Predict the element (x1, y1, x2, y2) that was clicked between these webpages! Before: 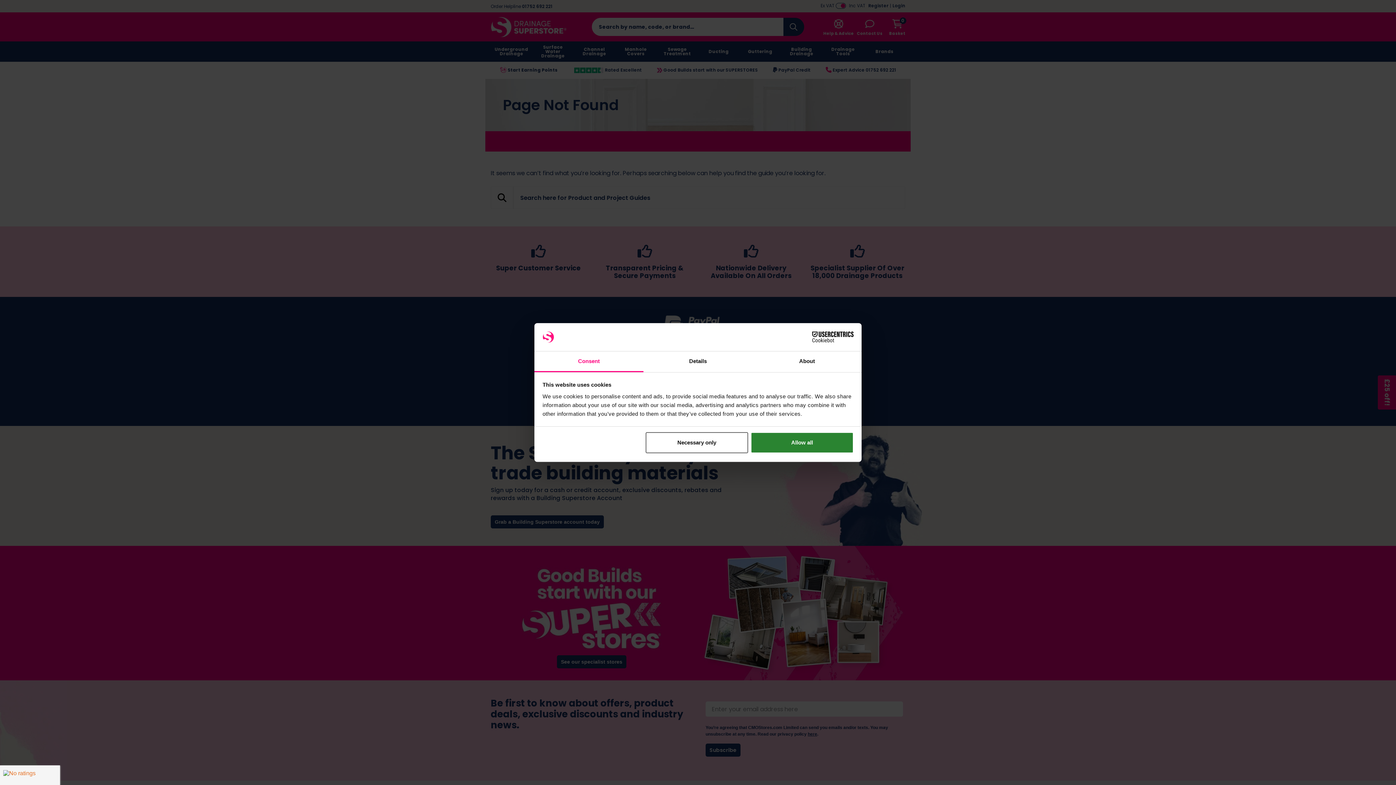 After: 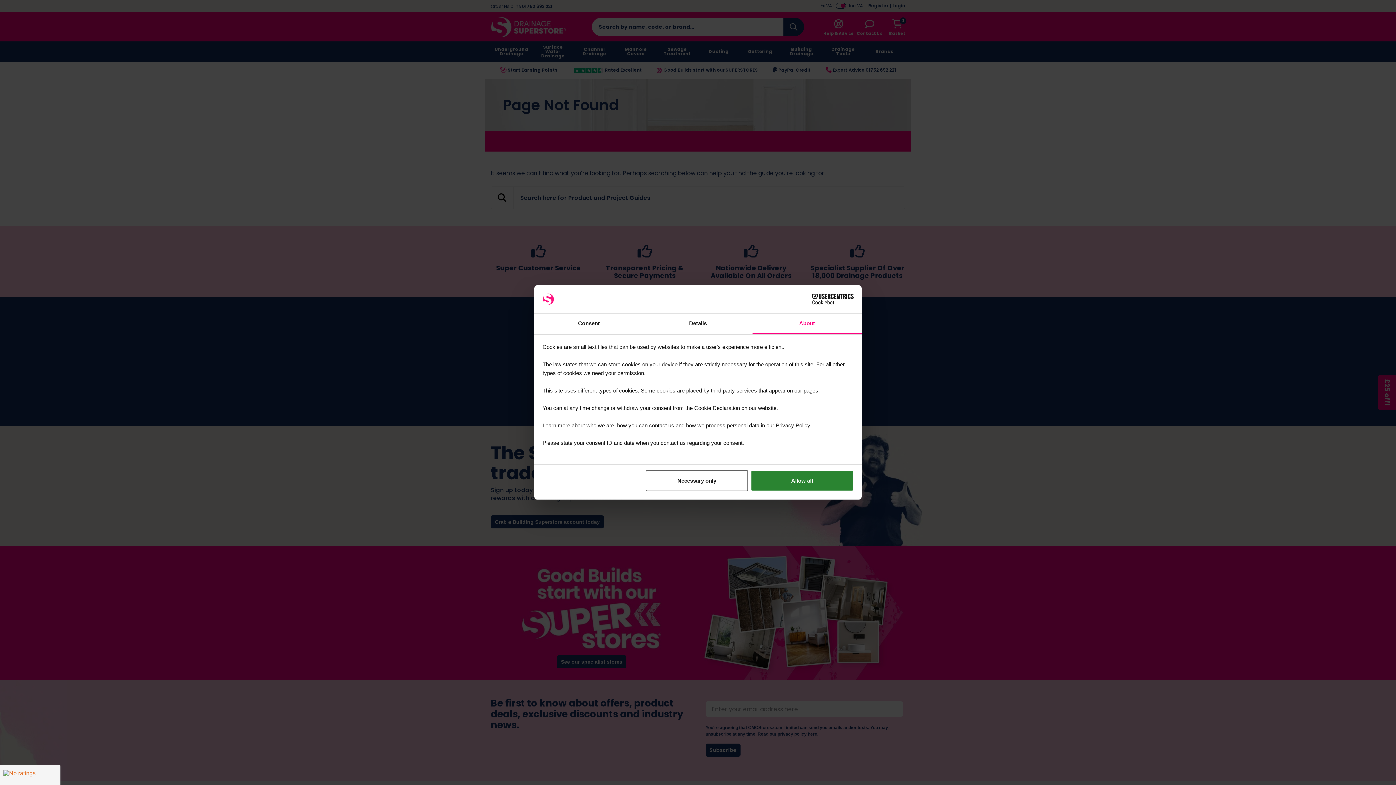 Action: label: About bbox: (752, 351, 861, 372)